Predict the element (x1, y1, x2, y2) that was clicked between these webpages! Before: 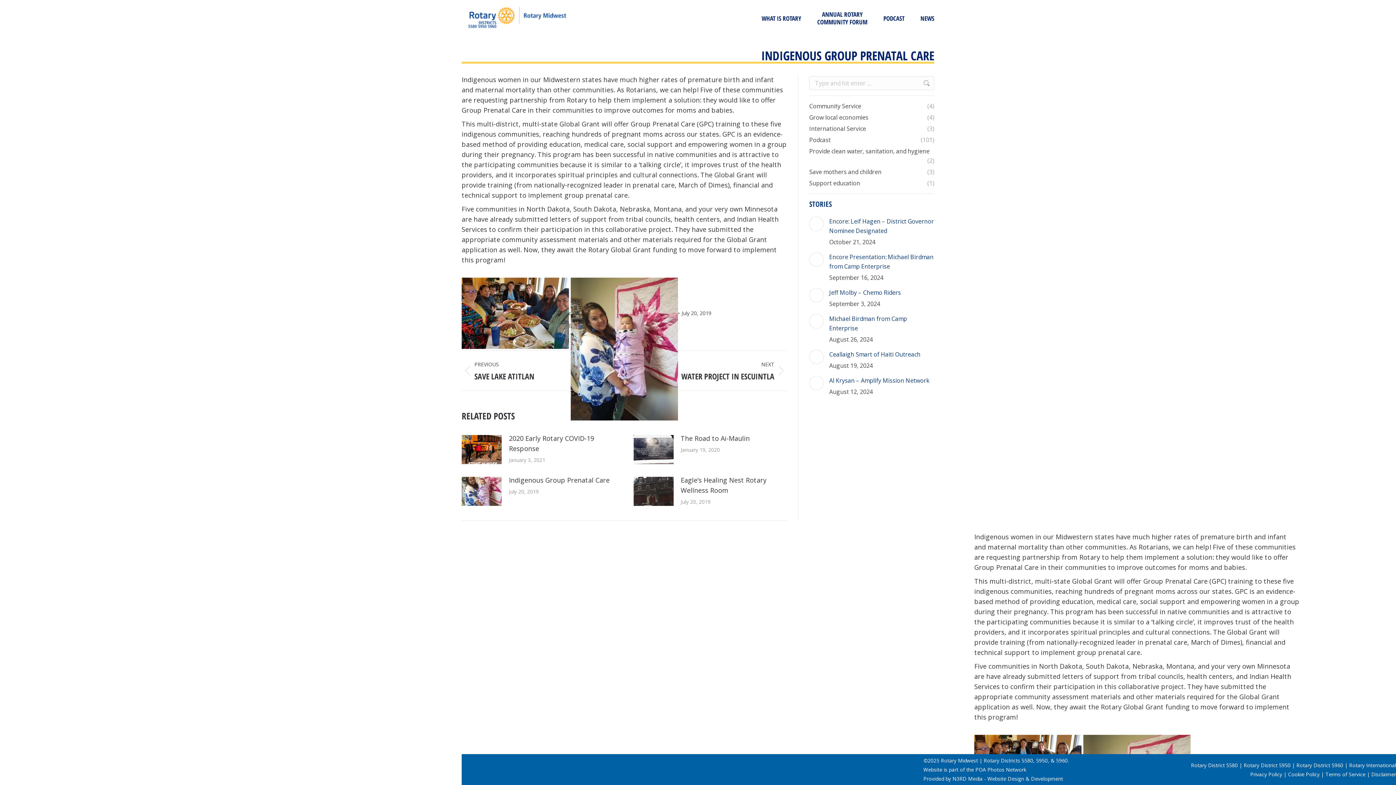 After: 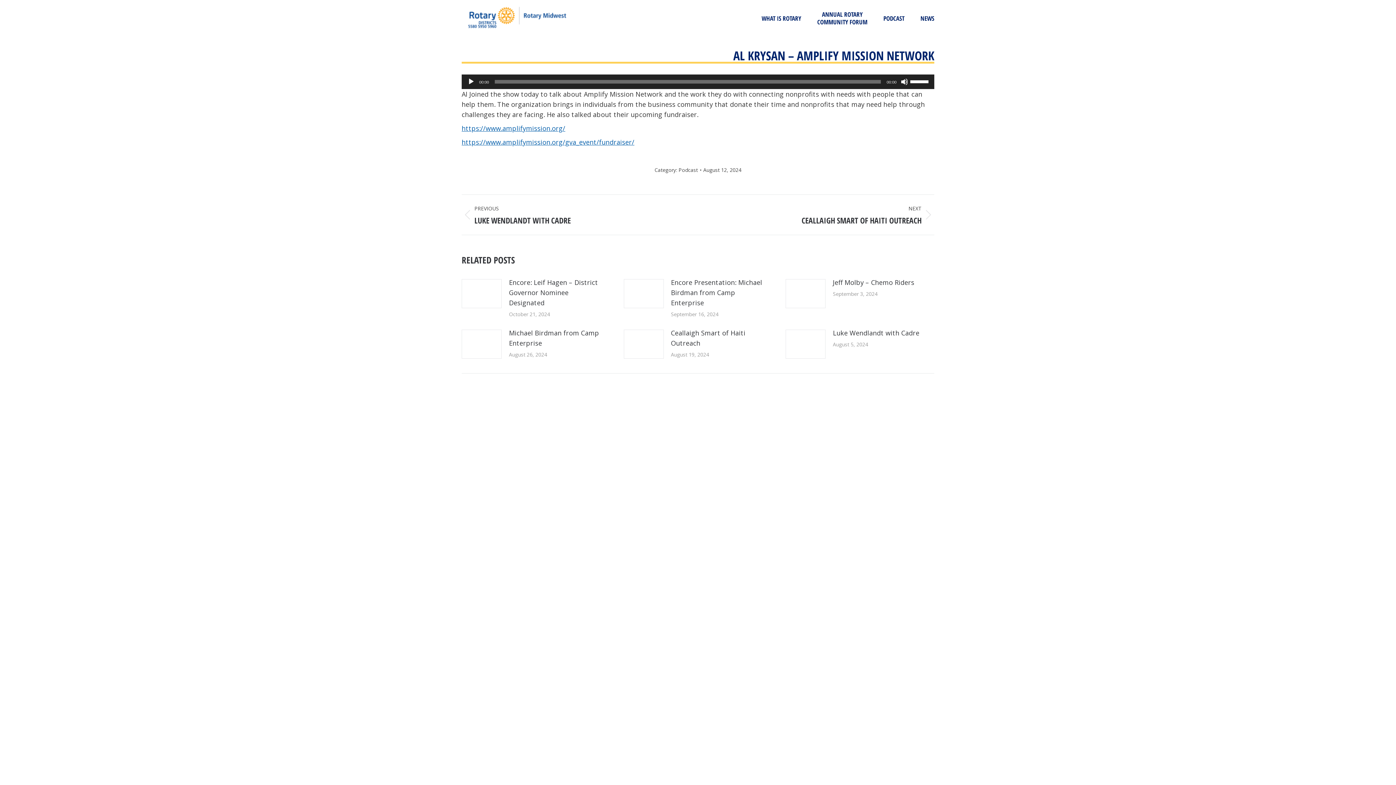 Action: bbox: (829, 376, 929, 385) label: Al Krysan – Amplify Mission Network